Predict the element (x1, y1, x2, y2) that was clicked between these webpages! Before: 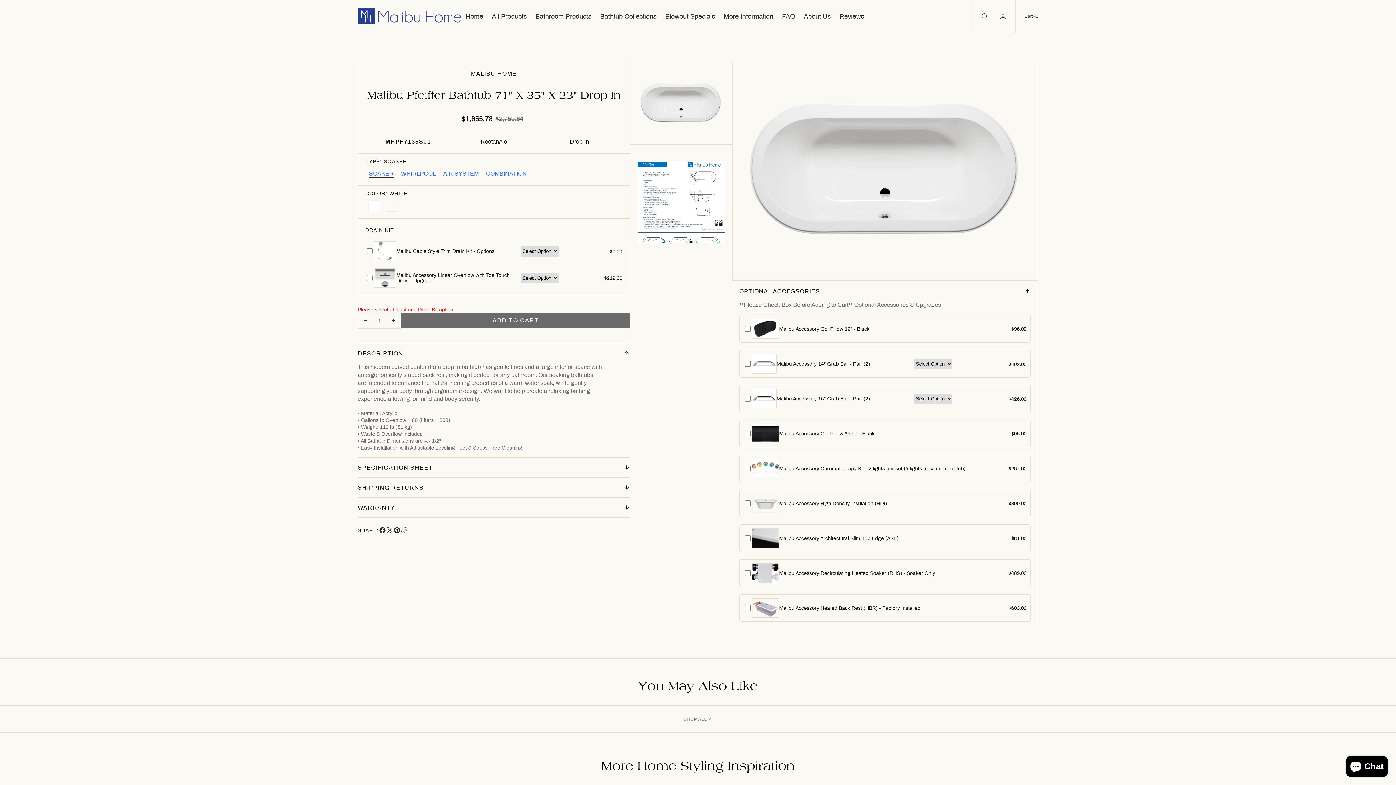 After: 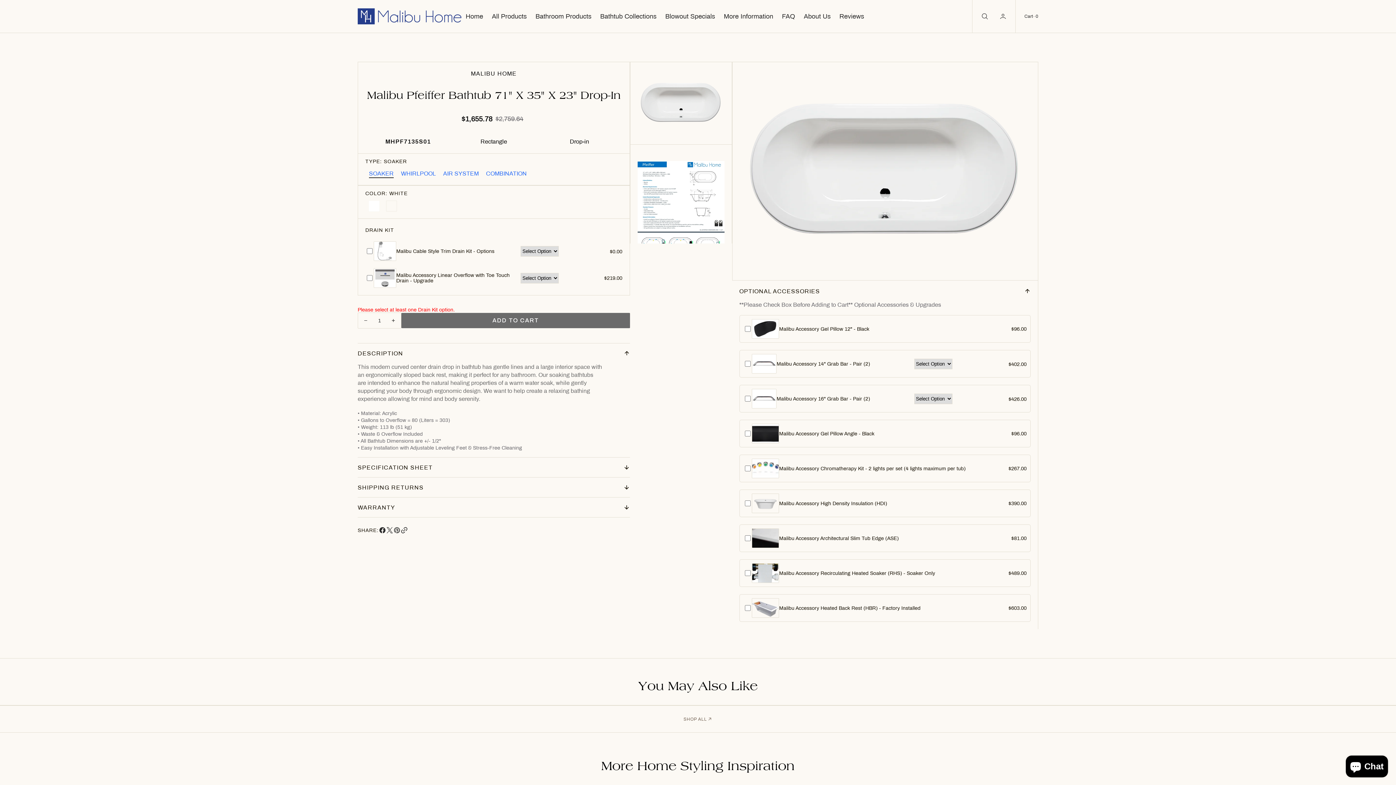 Action: label: pinterest bbox: (393, 529, 400, 535)